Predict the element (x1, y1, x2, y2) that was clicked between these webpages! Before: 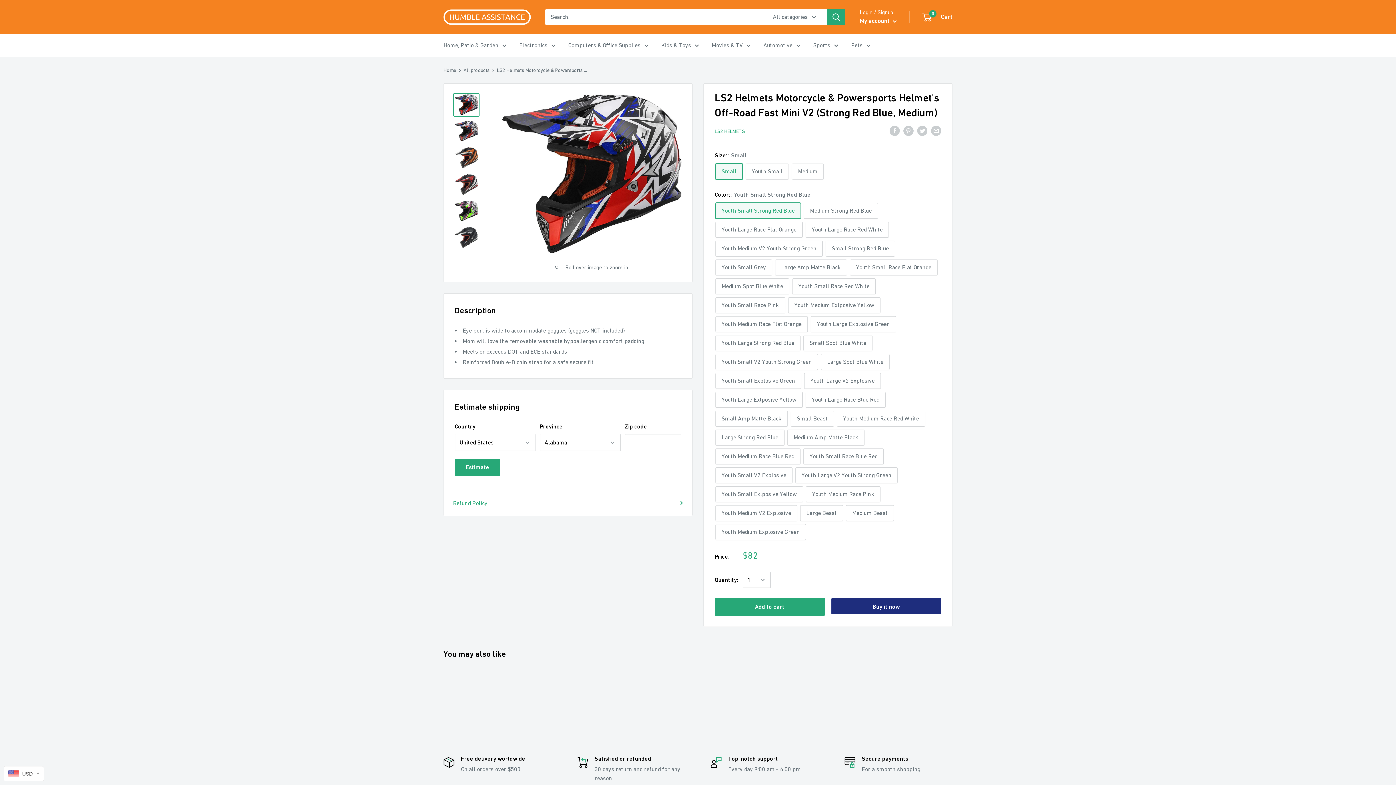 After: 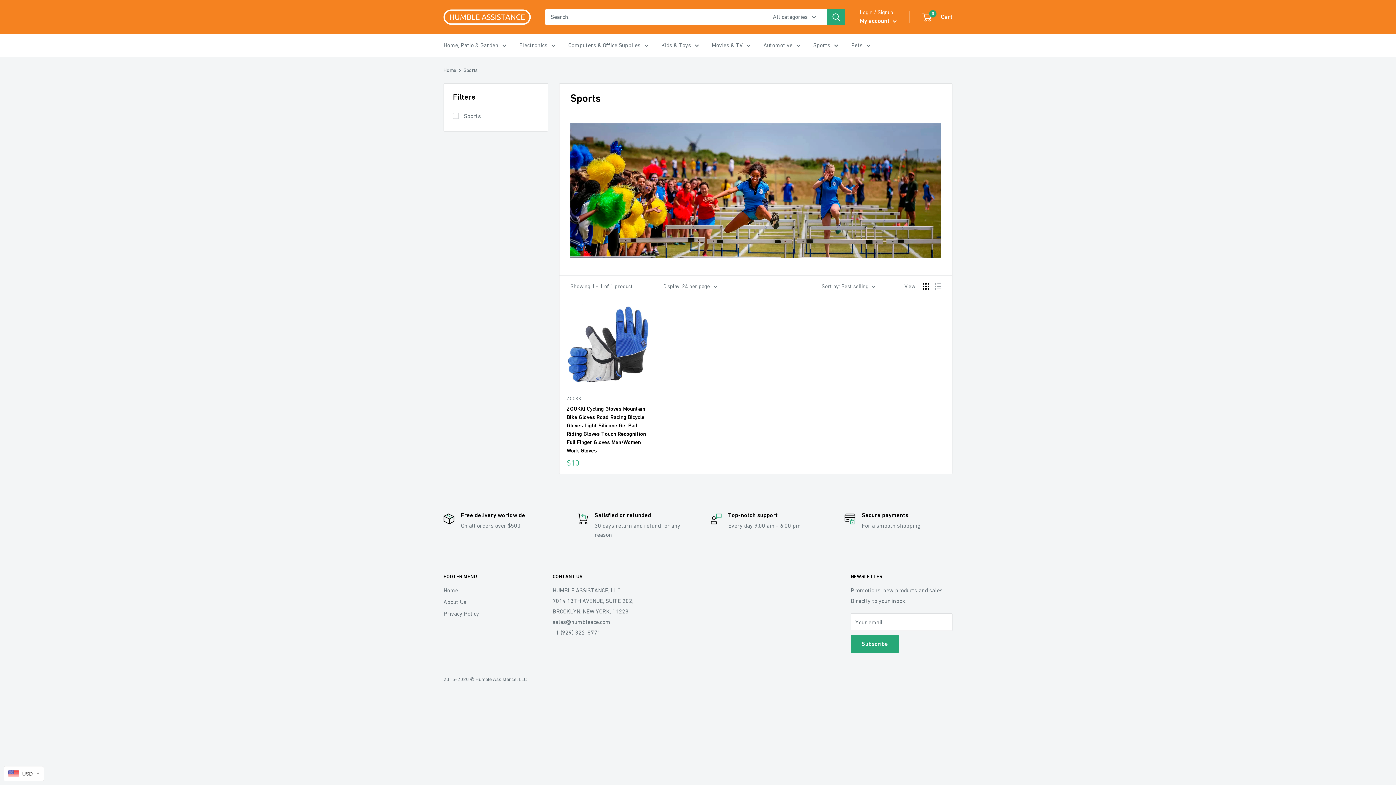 Action: label: Sports bbox: (813, 40, 838, 50)